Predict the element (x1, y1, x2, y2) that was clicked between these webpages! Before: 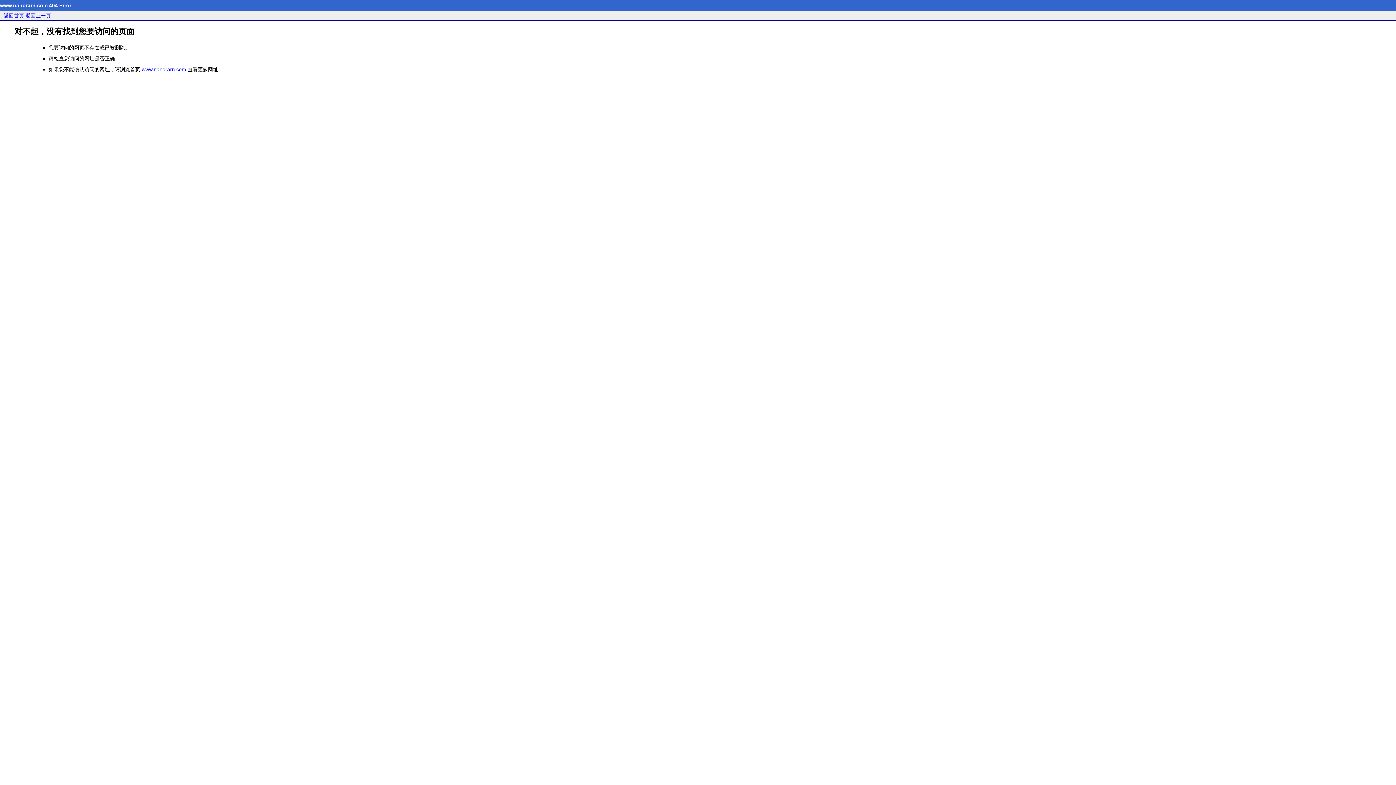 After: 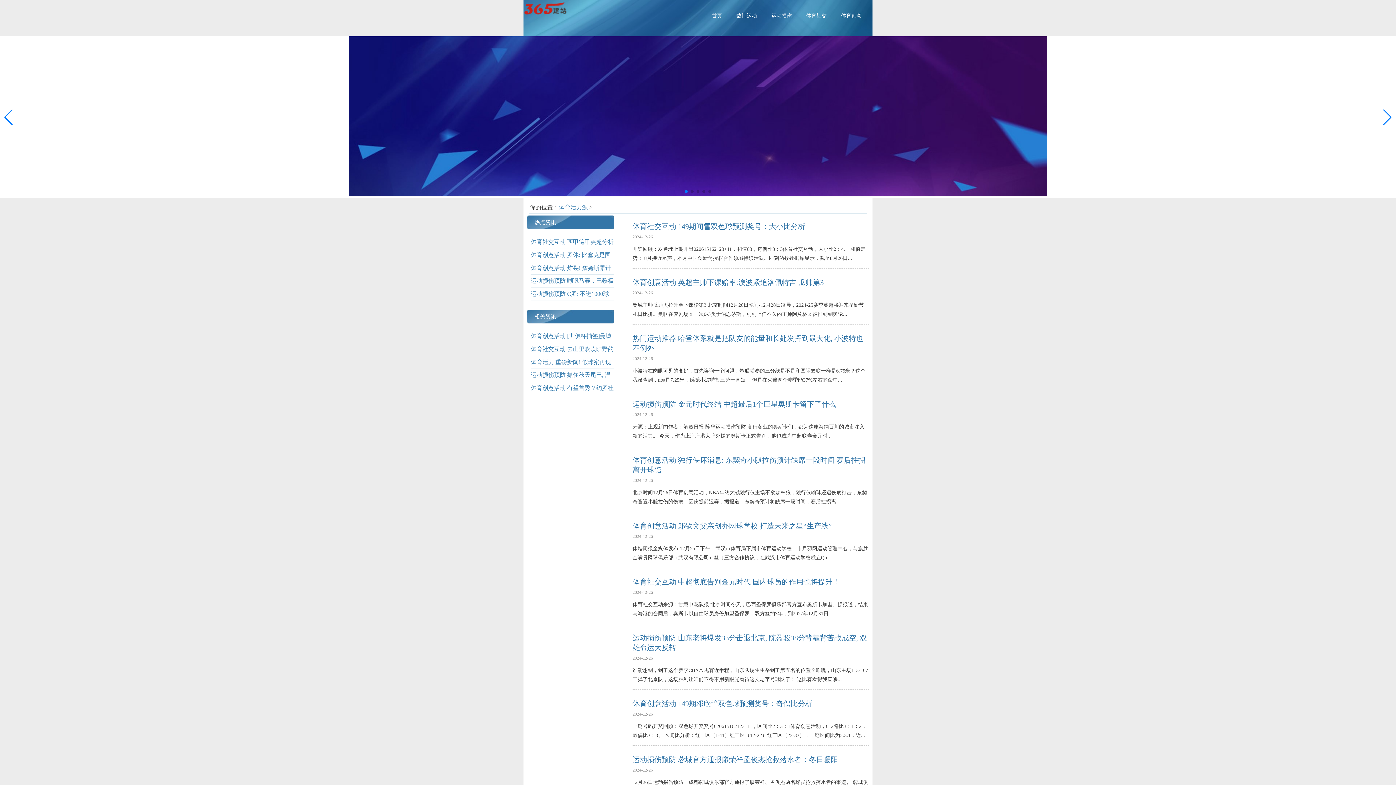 Action: label: 返回首页 bbox: (3, 12, 24, 18)